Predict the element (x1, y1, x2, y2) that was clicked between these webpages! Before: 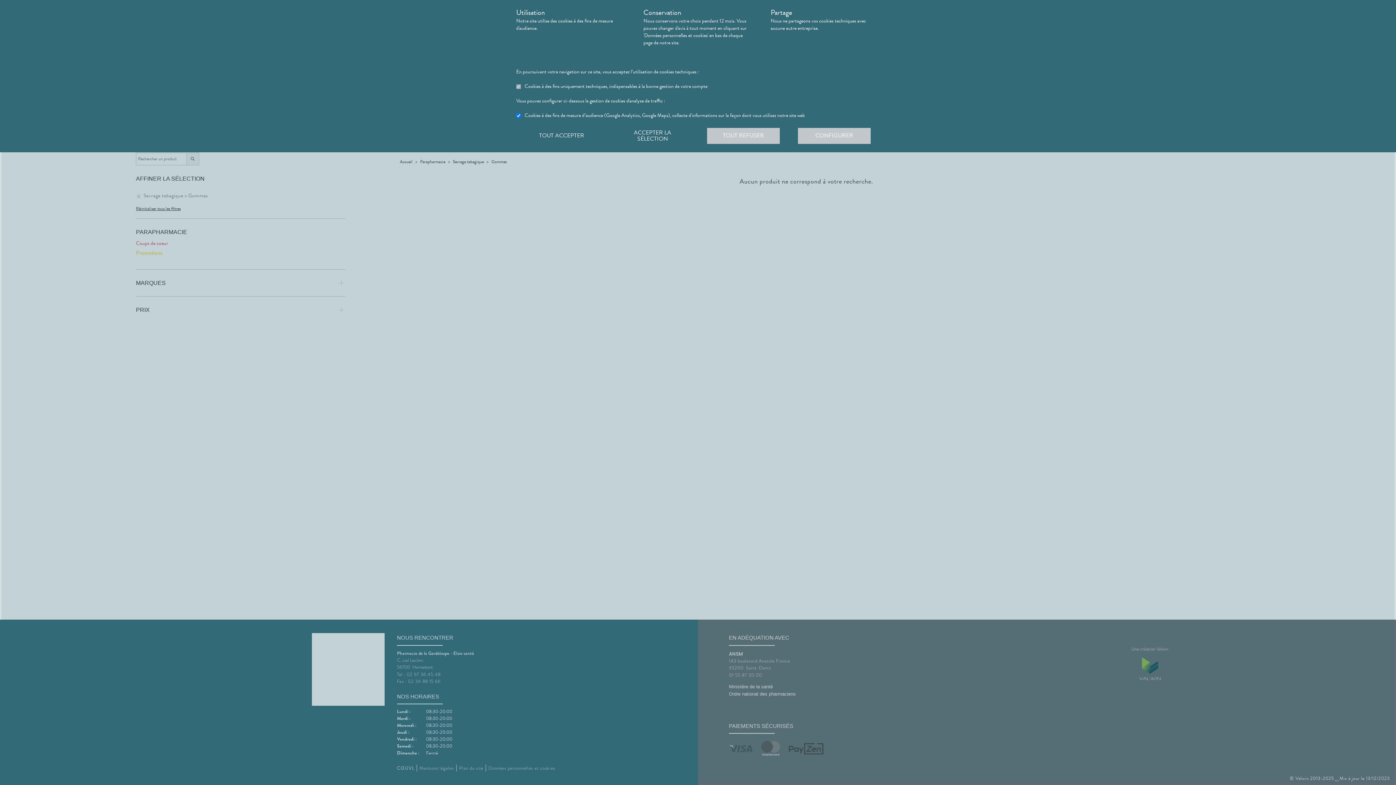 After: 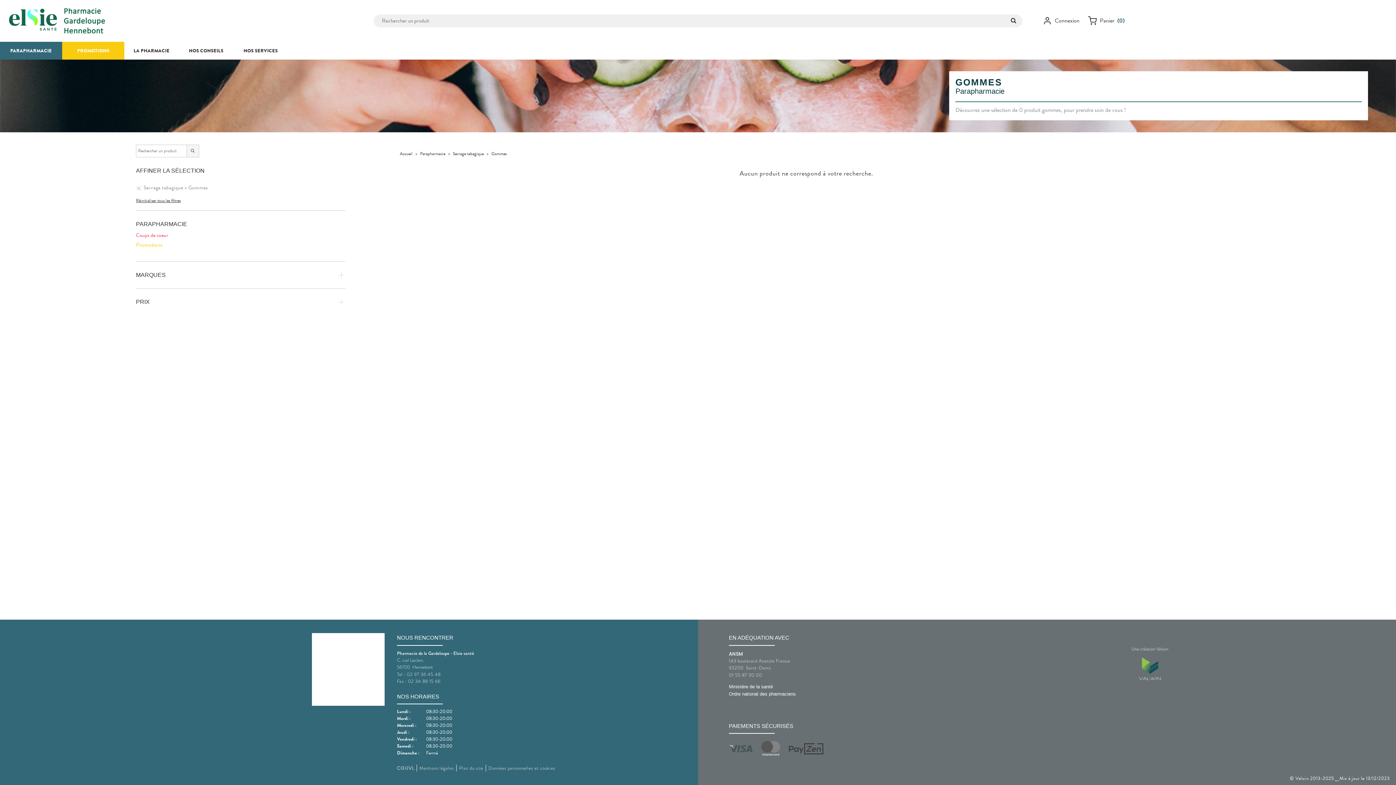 Action: label: ACCEPTER LA SÉLECTION bbox: (616, 126, 689, 145)